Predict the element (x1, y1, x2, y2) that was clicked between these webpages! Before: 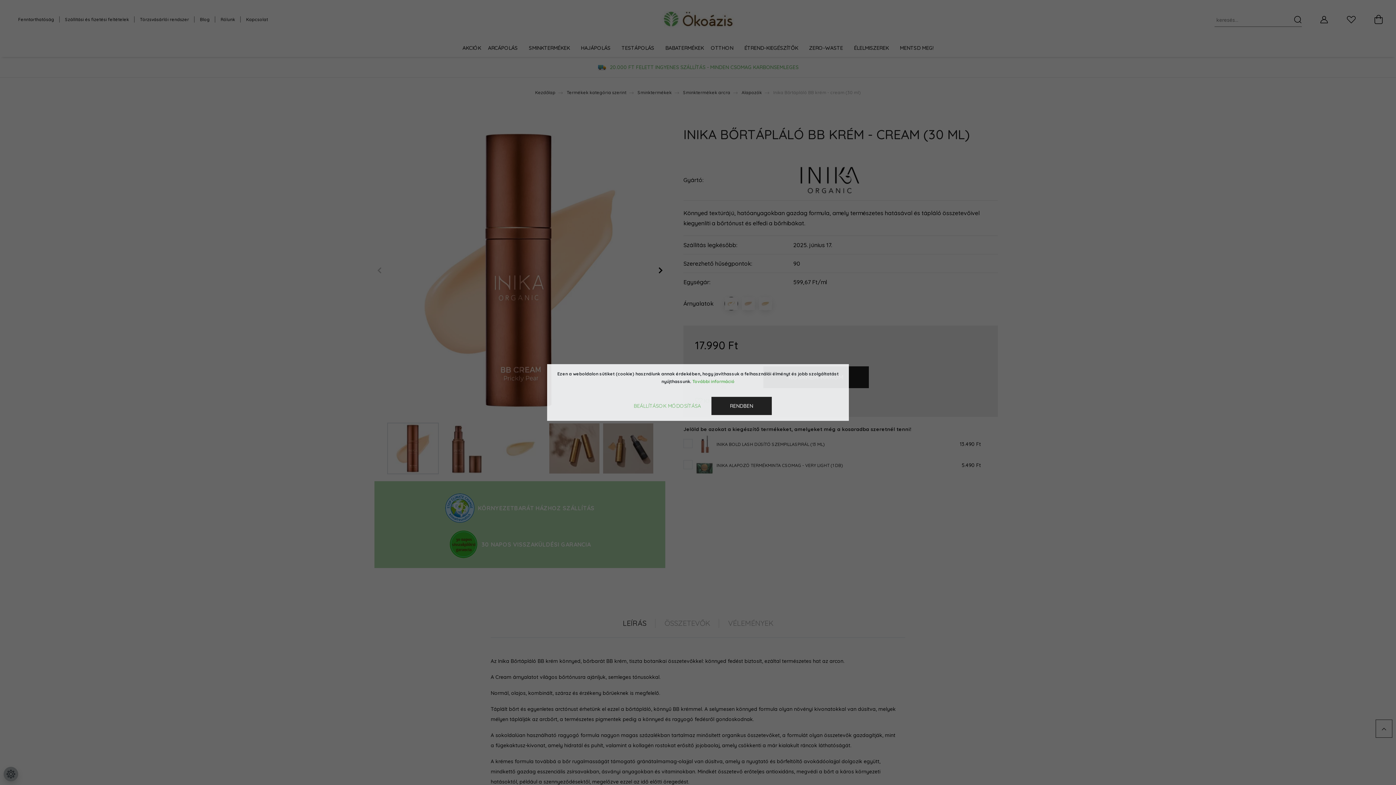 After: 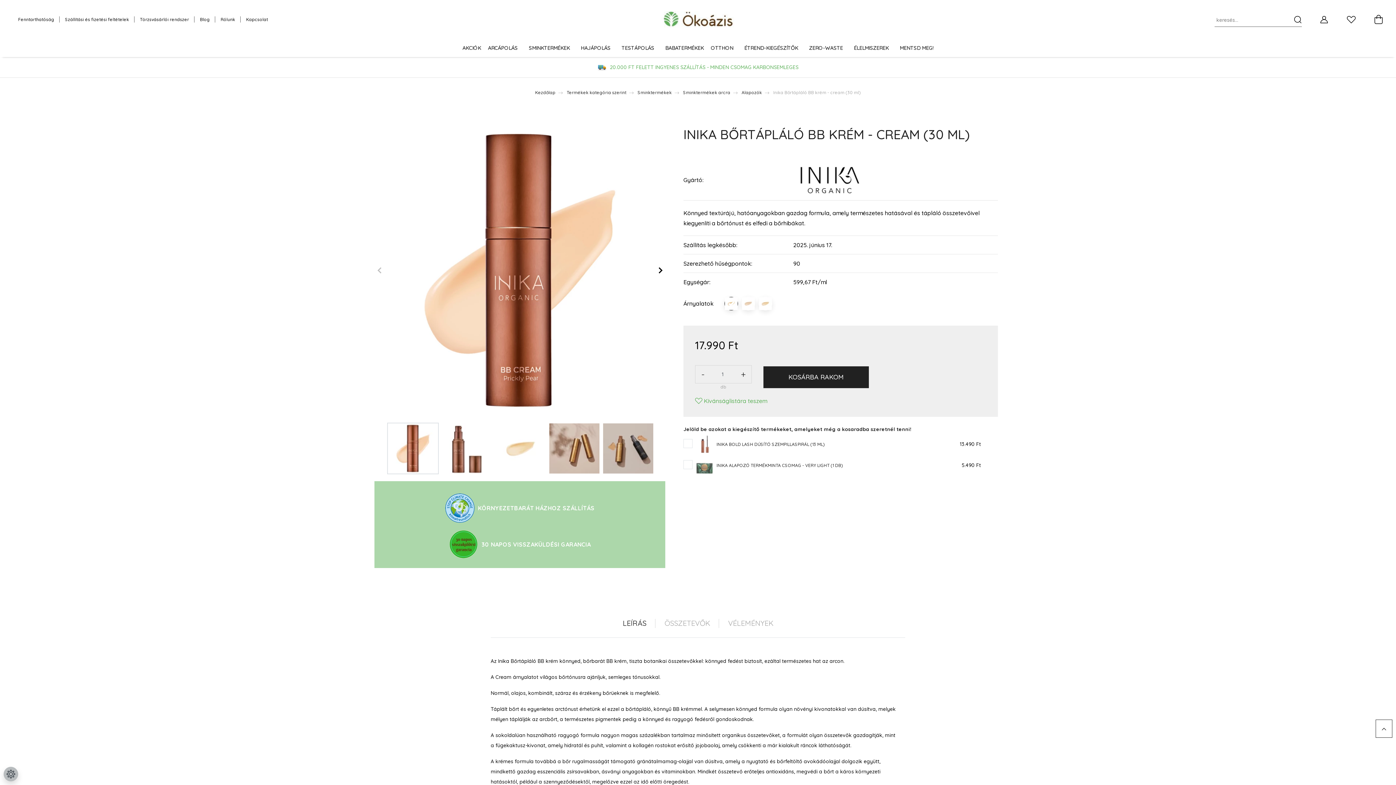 Action: label: RENDBEN bbox: (711, 397, 772, 415)